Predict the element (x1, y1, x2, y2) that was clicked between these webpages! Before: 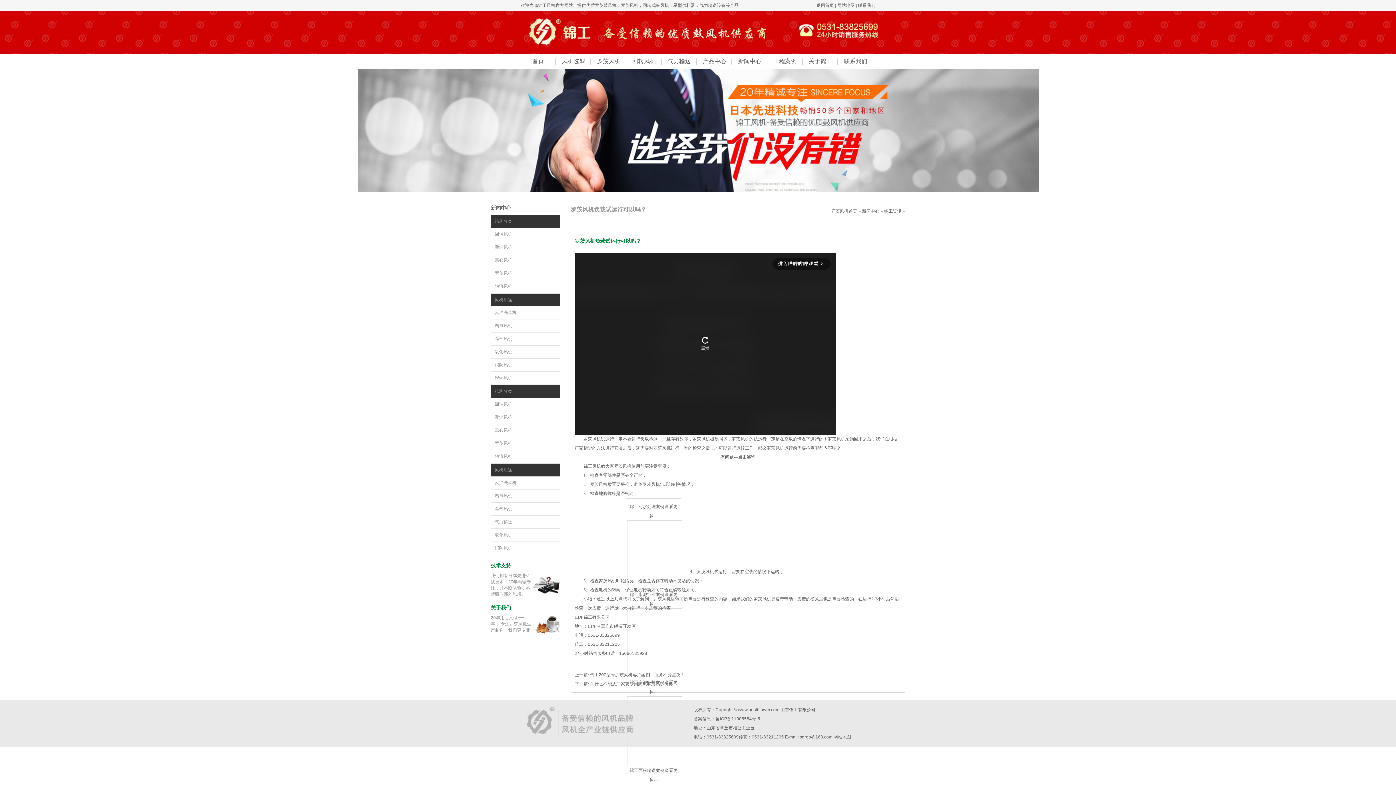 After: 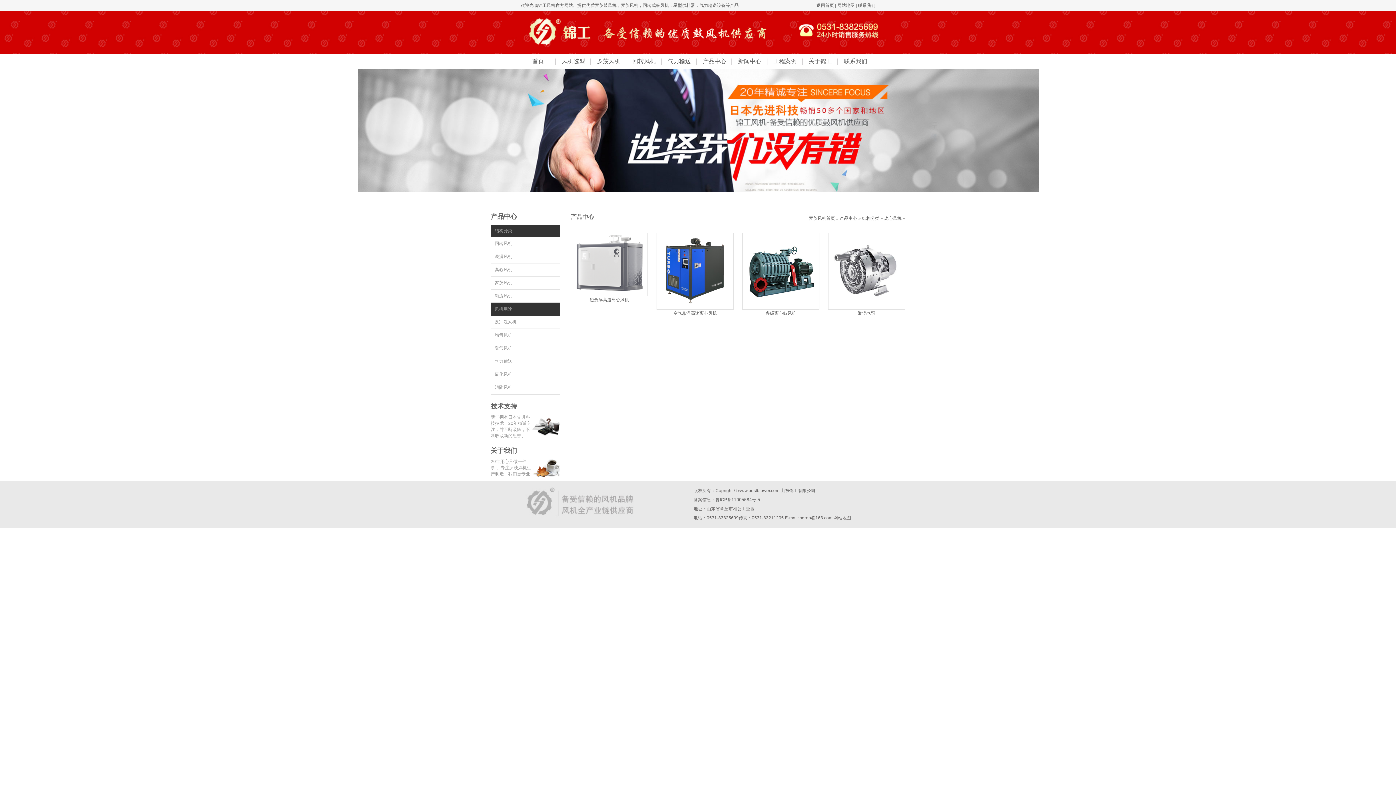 Action: bbox: (494, 428, 512, 433) label: 离心风机